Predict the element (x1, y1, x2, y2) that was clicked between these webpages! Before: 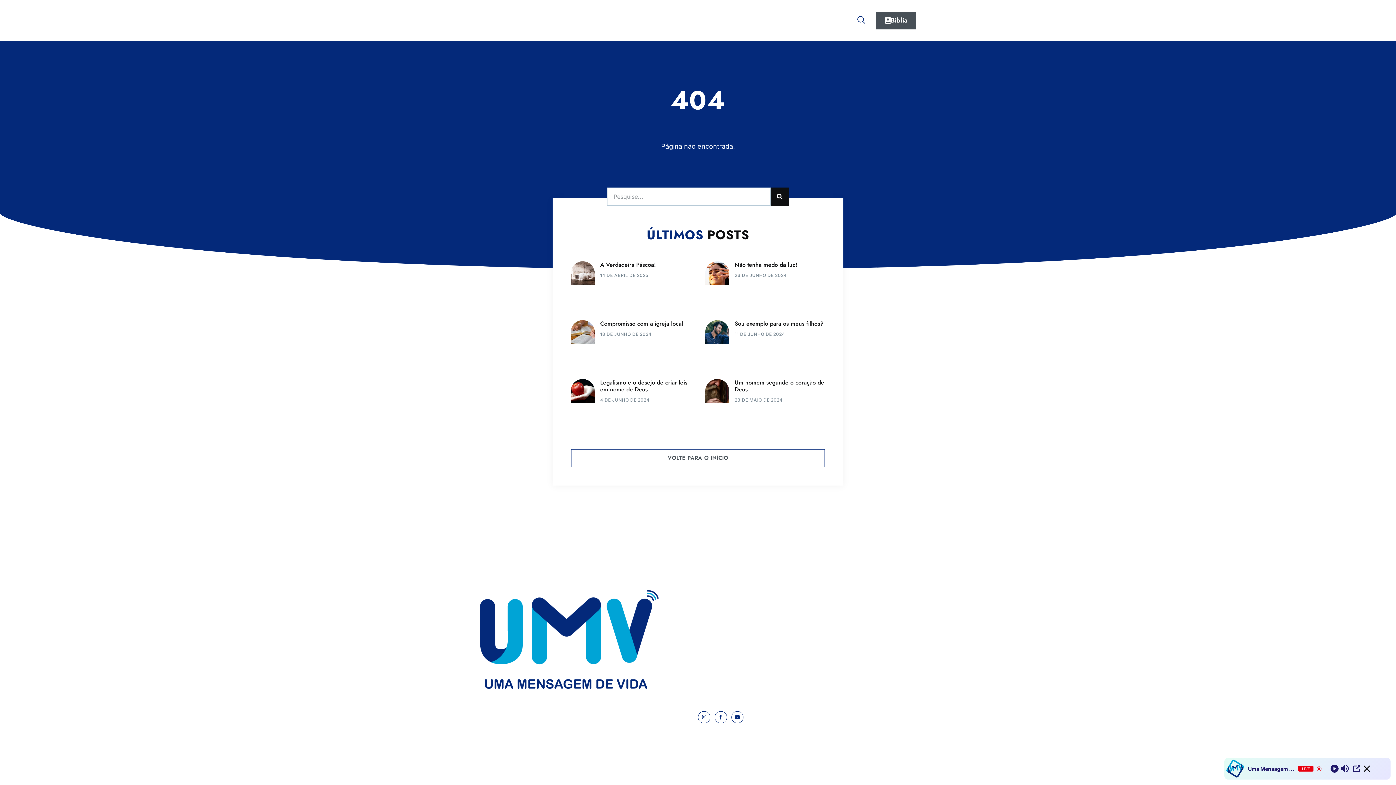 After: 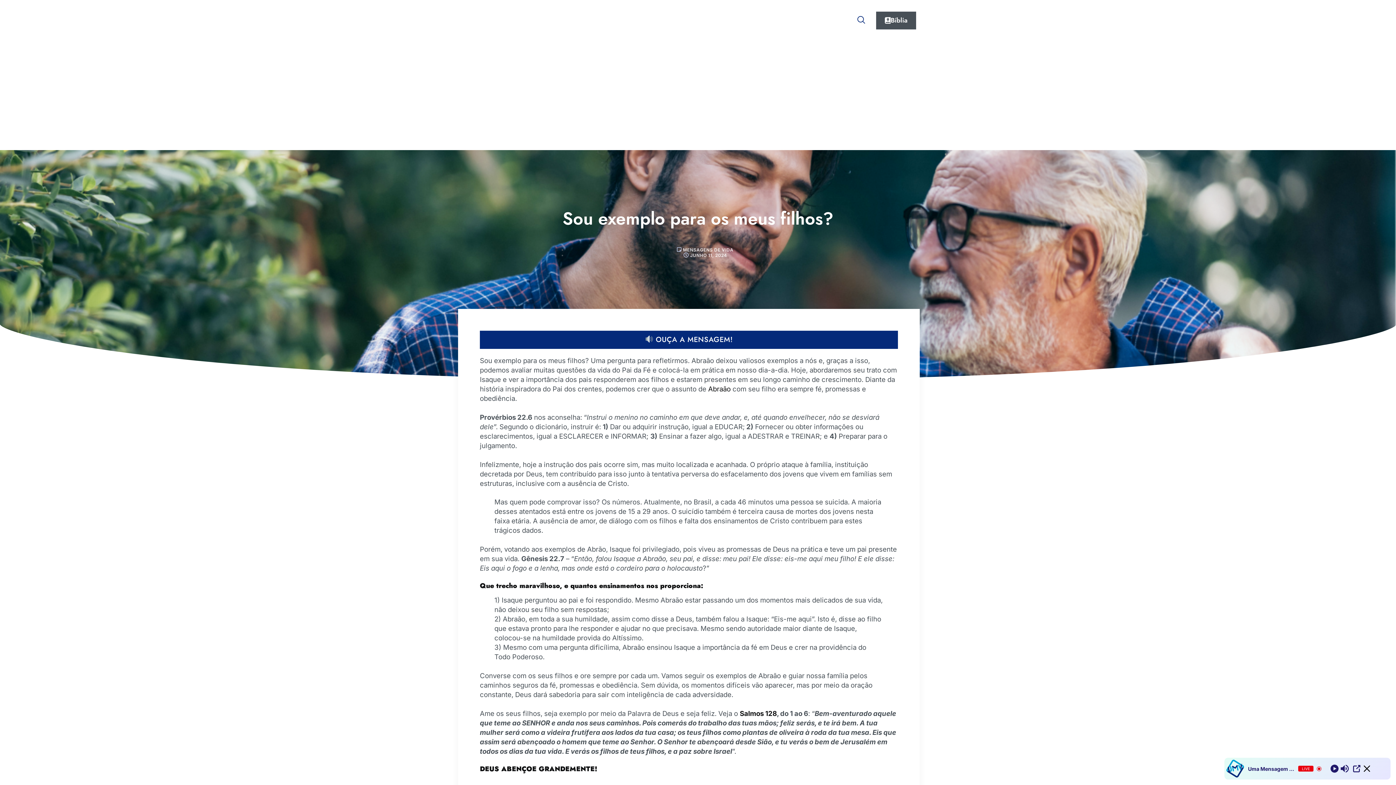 Action: bbox: (734, 319, 823, 328) label: Sou exemplo para os meus filhos?